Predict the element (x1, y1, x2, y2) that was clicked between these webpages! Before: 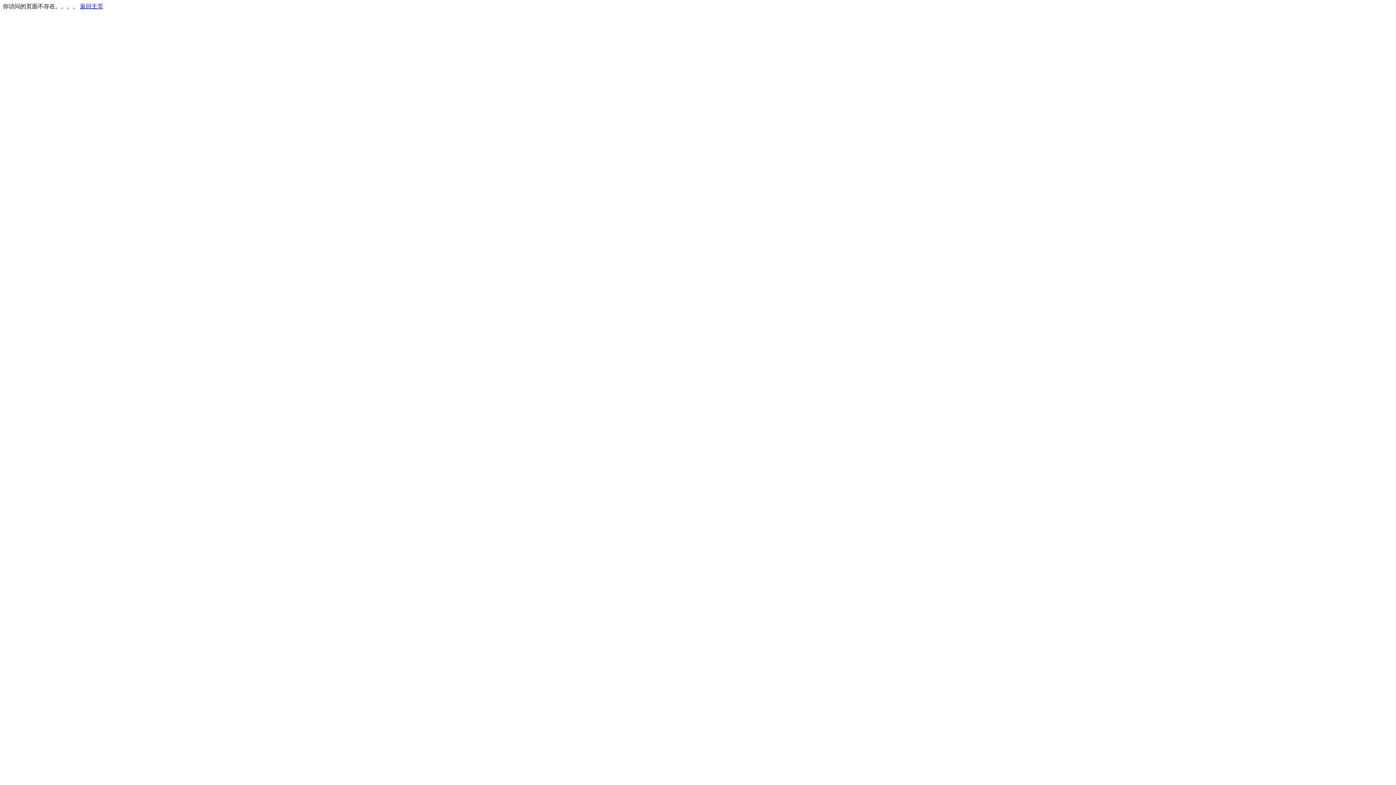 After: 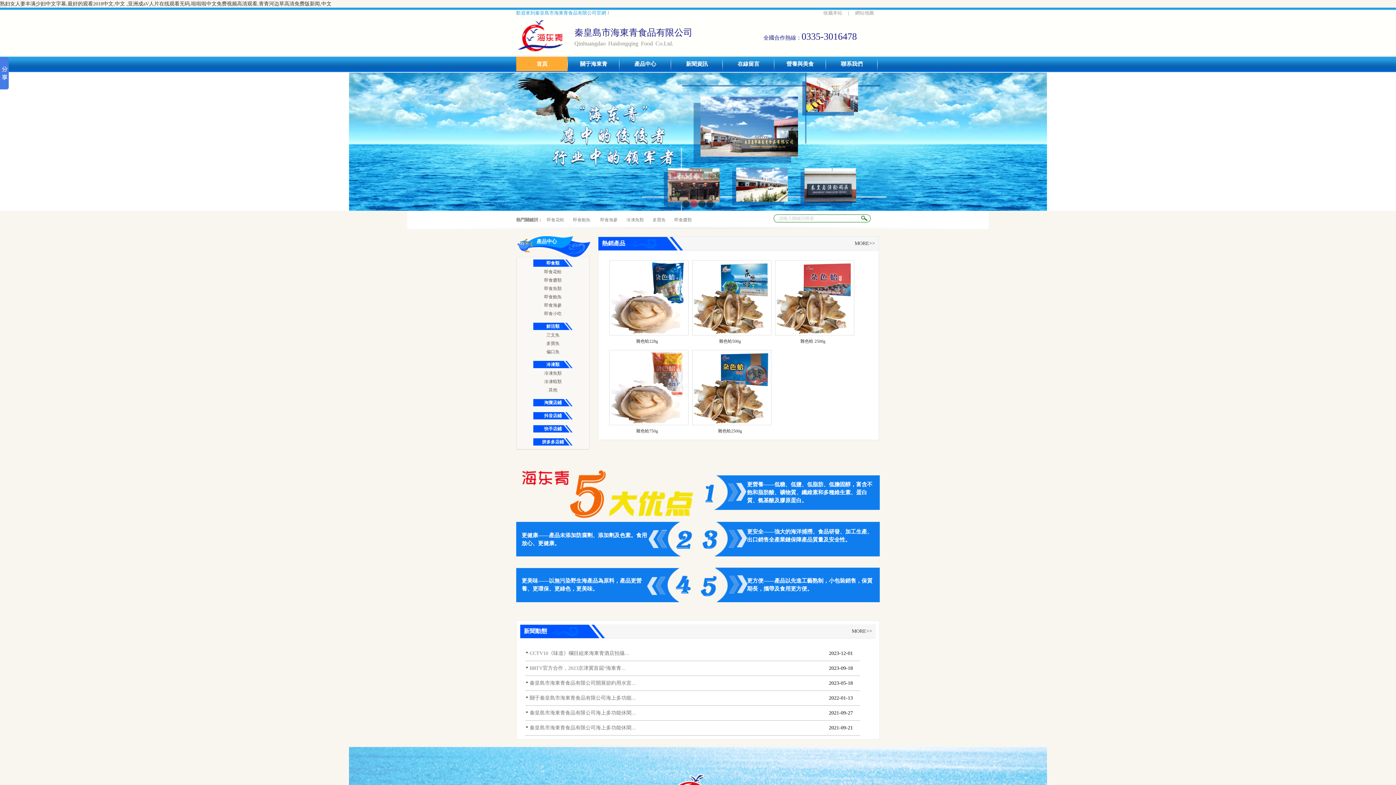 Action: bbox: (80, 3, 103, 9) label: 返回主页